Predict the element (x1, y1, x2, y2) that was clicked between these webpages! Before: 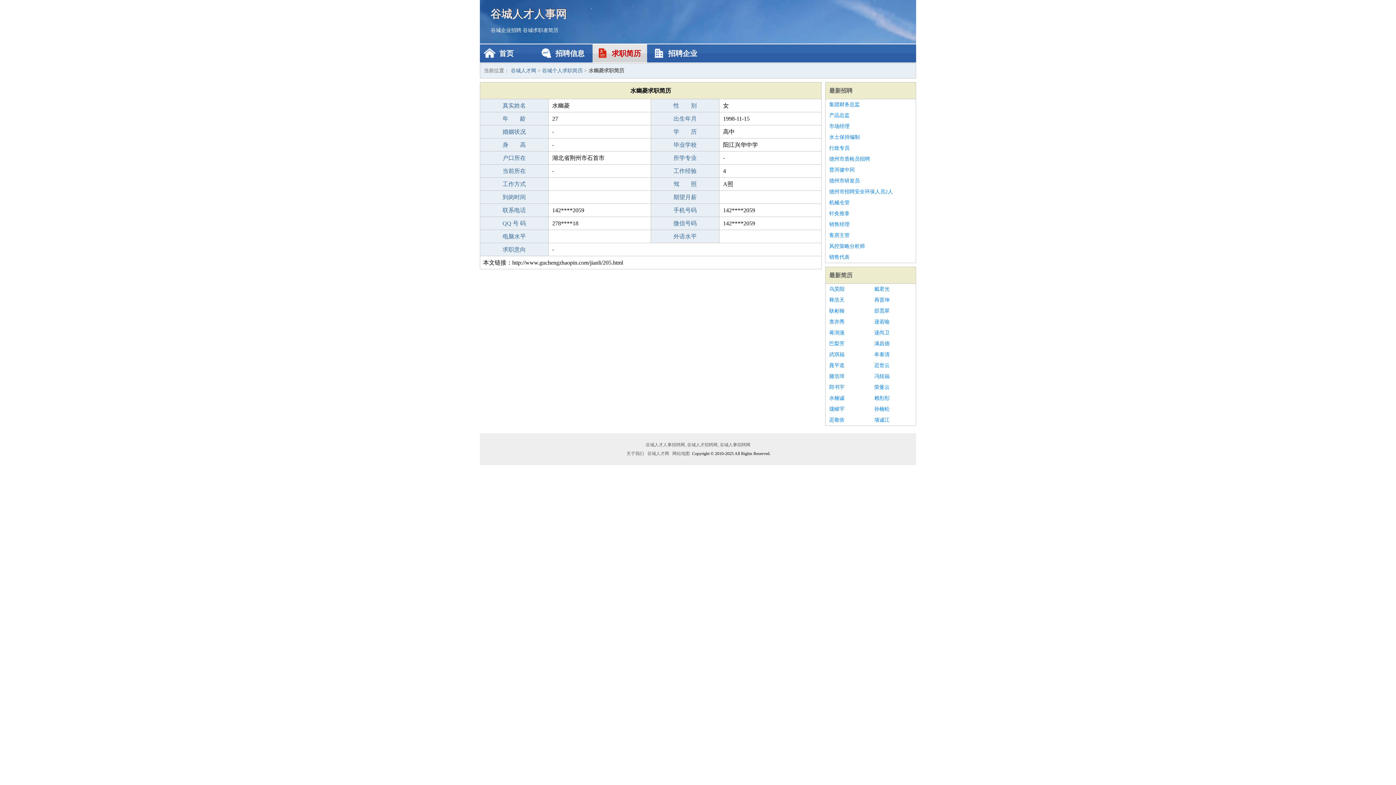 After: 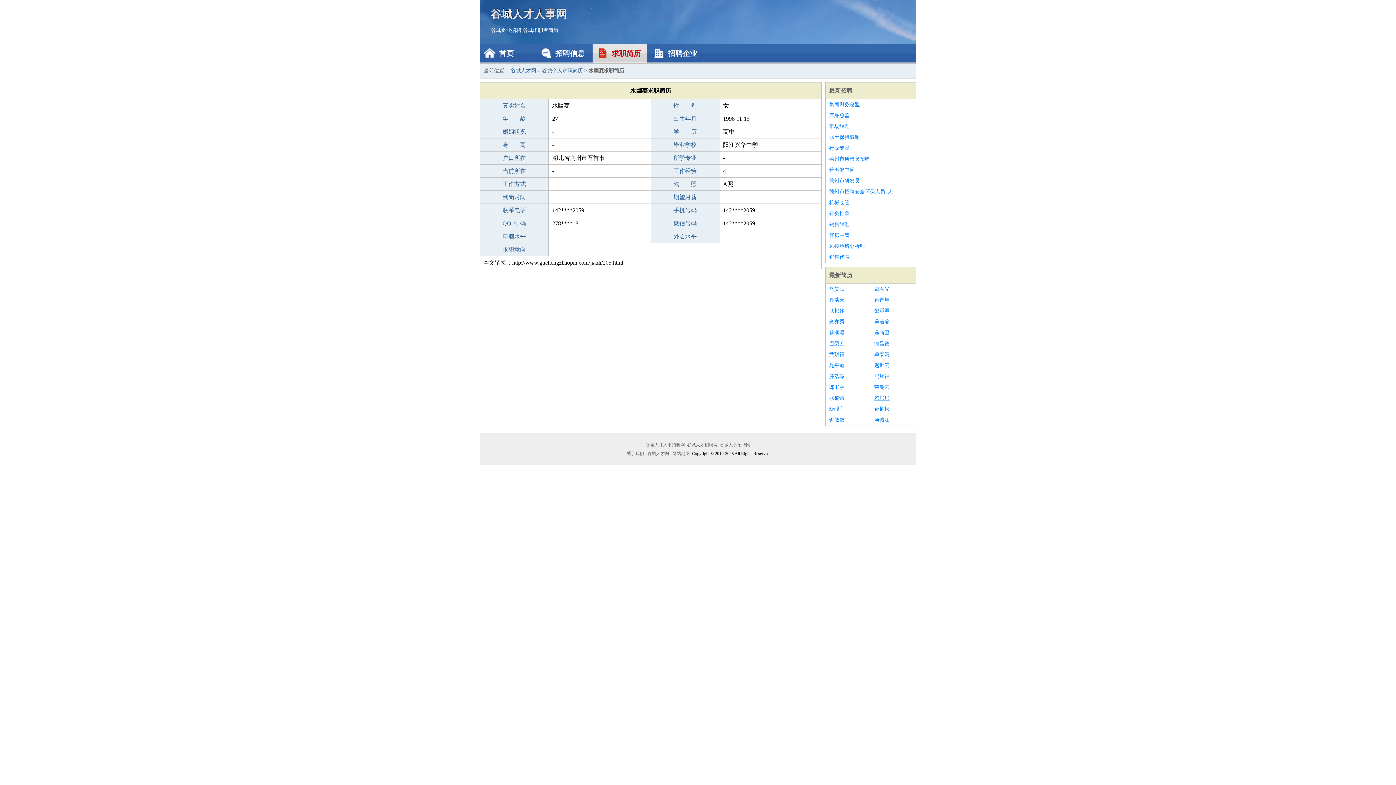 Action: bbox: (874, 393, 912, 404) label: 赖彤彤